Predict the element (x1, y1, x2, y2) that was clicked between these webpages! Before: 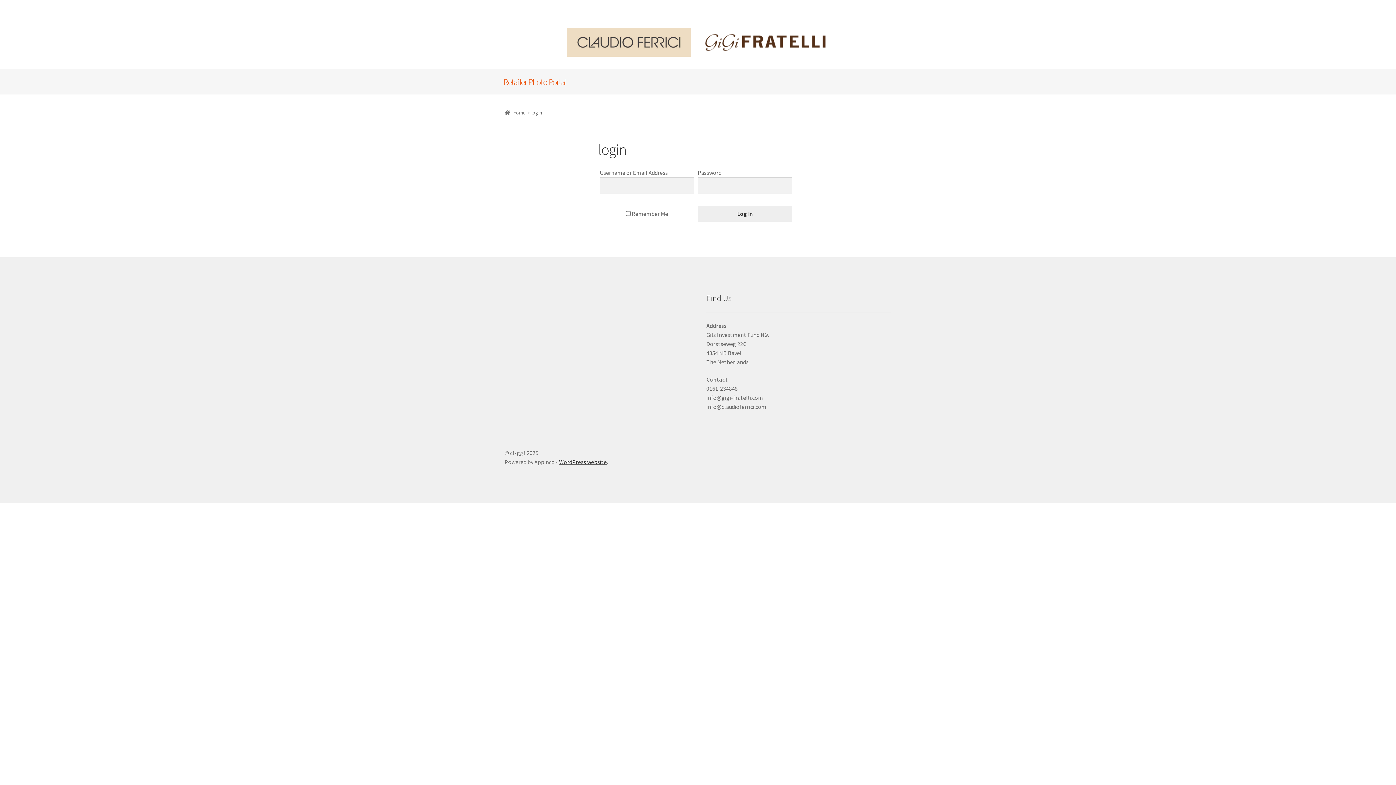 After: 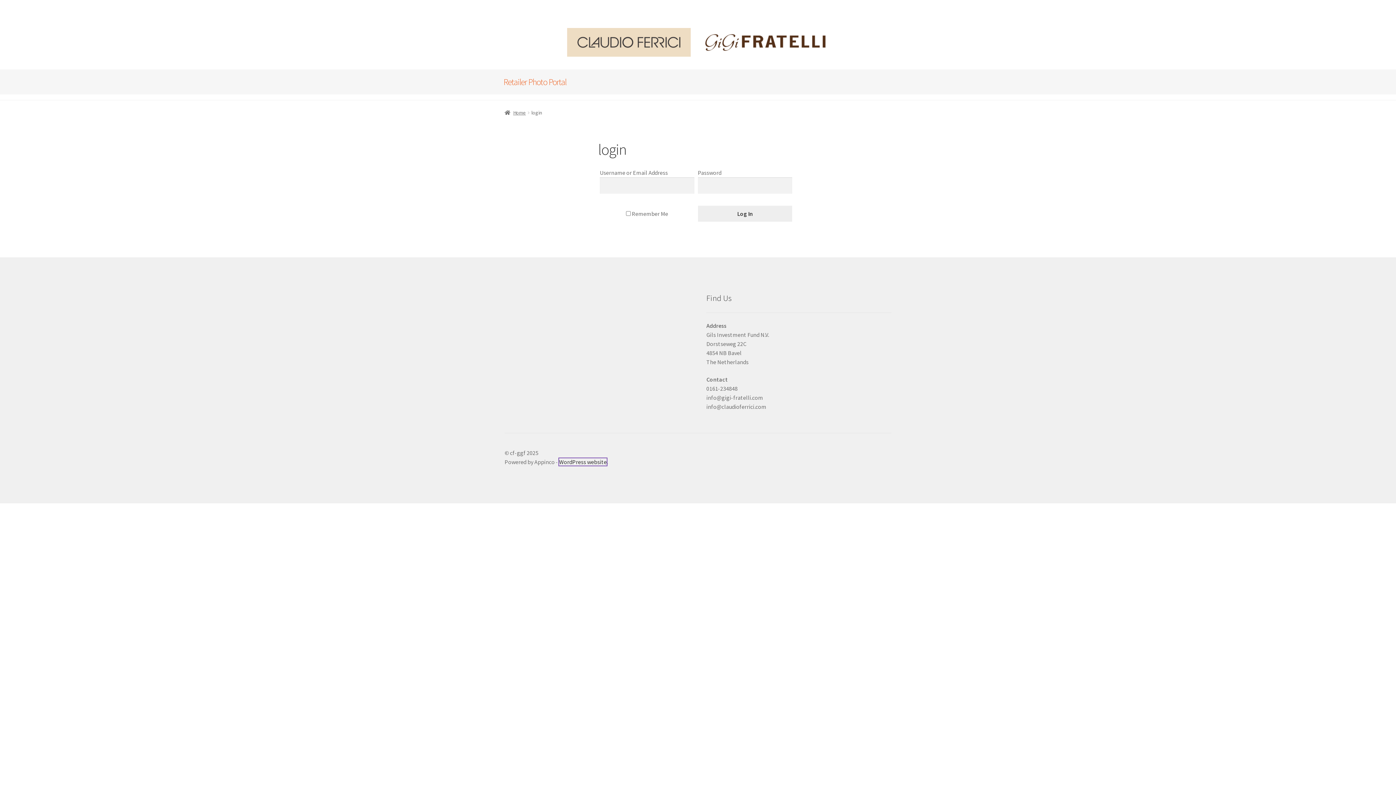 Action: bbox: (559, 458, 606, 465) label: WordPress website